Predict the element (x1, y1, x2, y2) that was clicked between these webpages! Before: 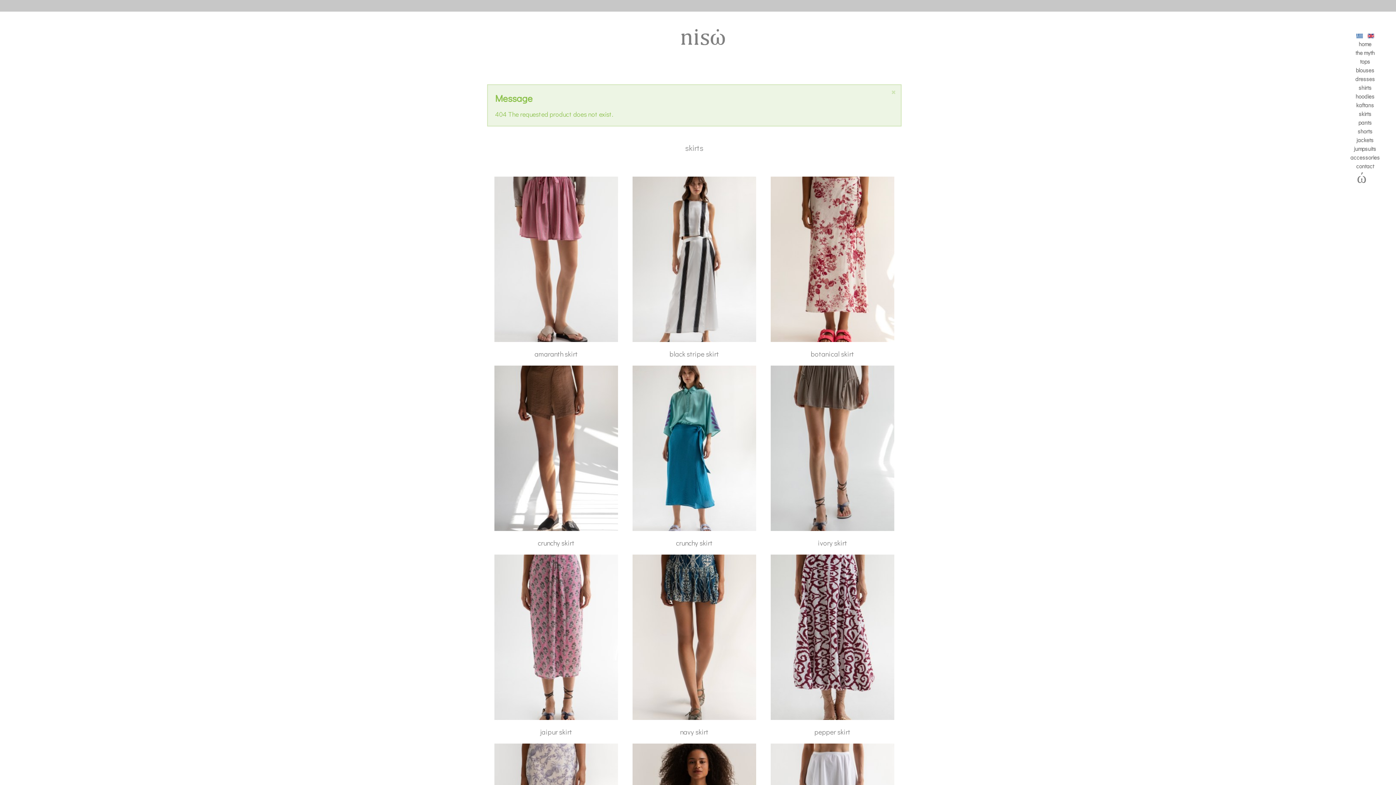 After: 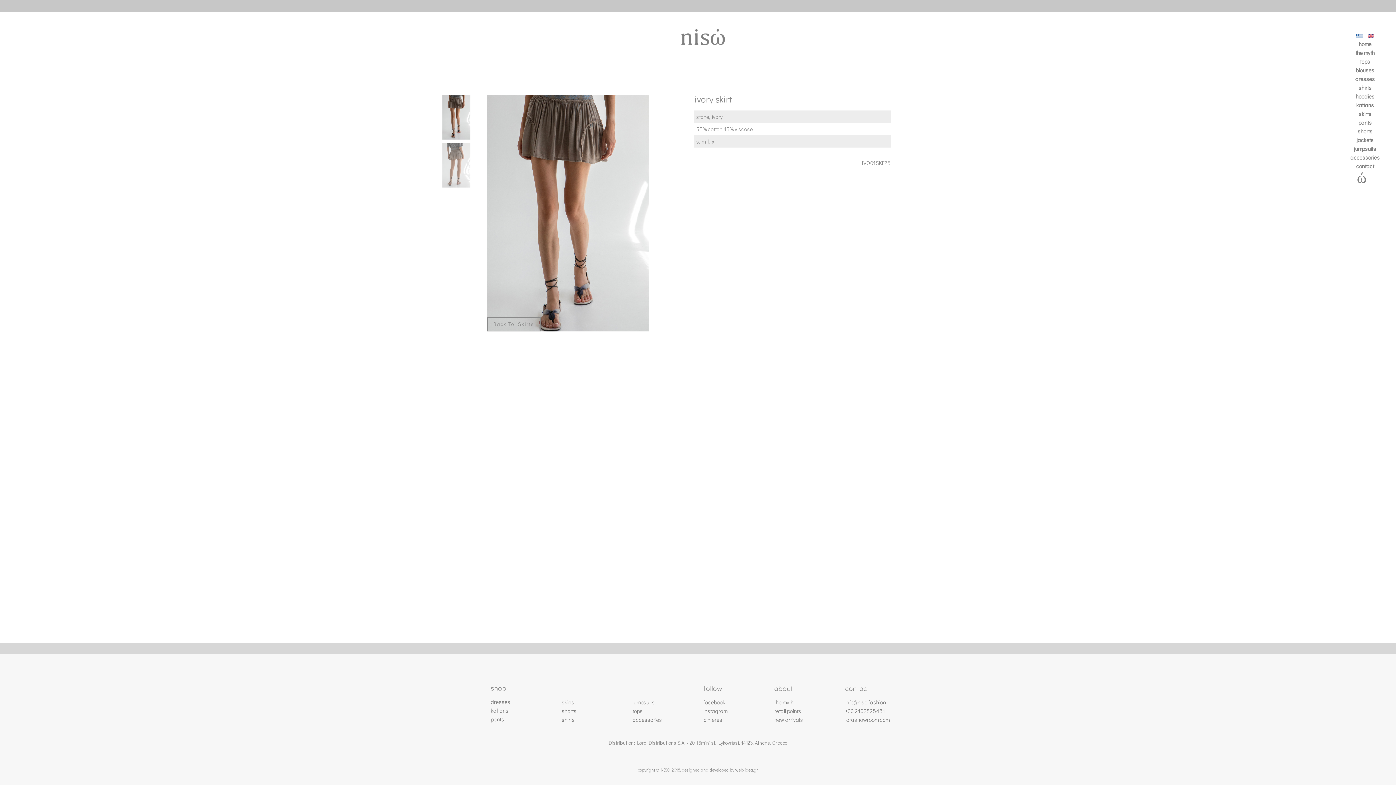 Action: label: ivory skirt bbox: (817, 538, 847, 547)